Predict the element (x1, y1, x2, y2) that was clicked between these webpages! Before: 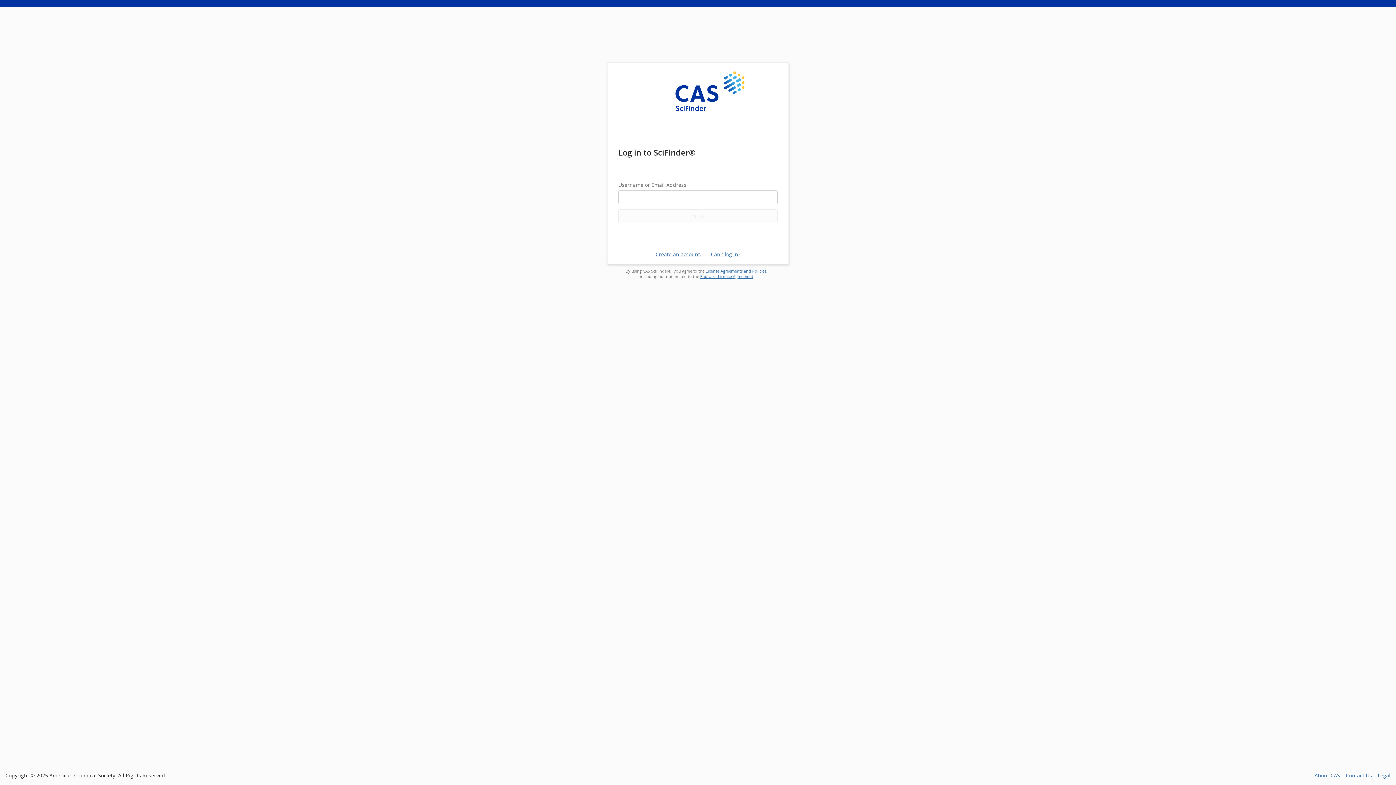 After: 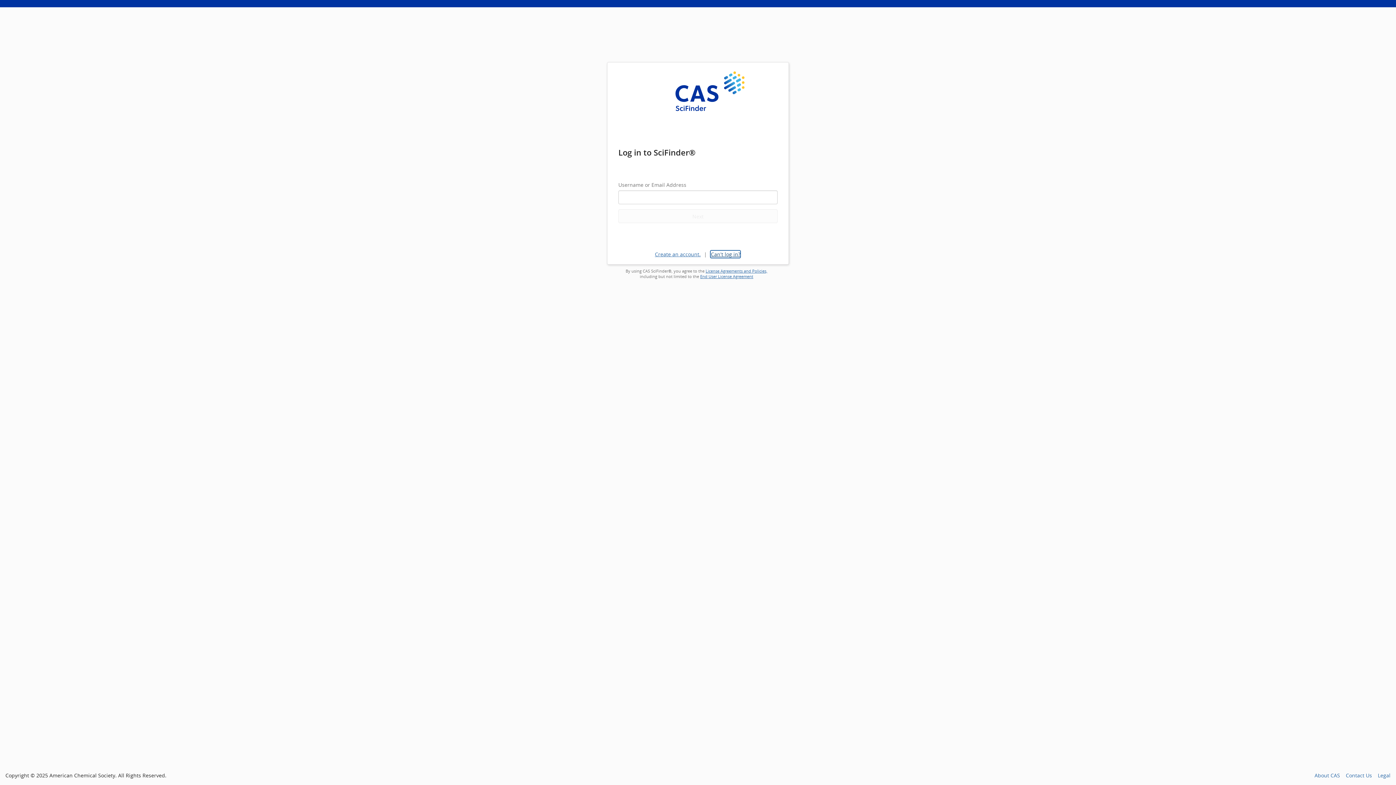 Action: bbox: (711, 250, 740, 257) label: Can't log in?